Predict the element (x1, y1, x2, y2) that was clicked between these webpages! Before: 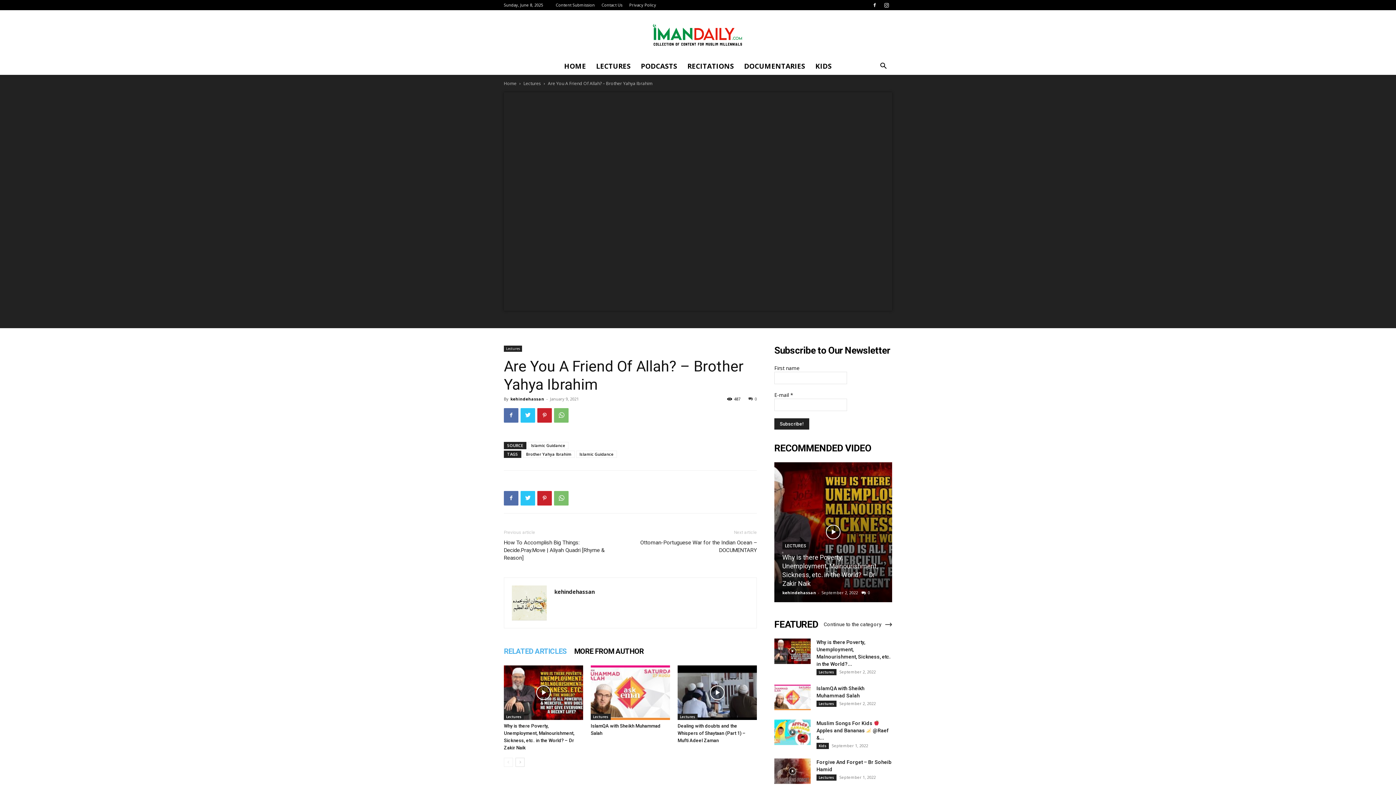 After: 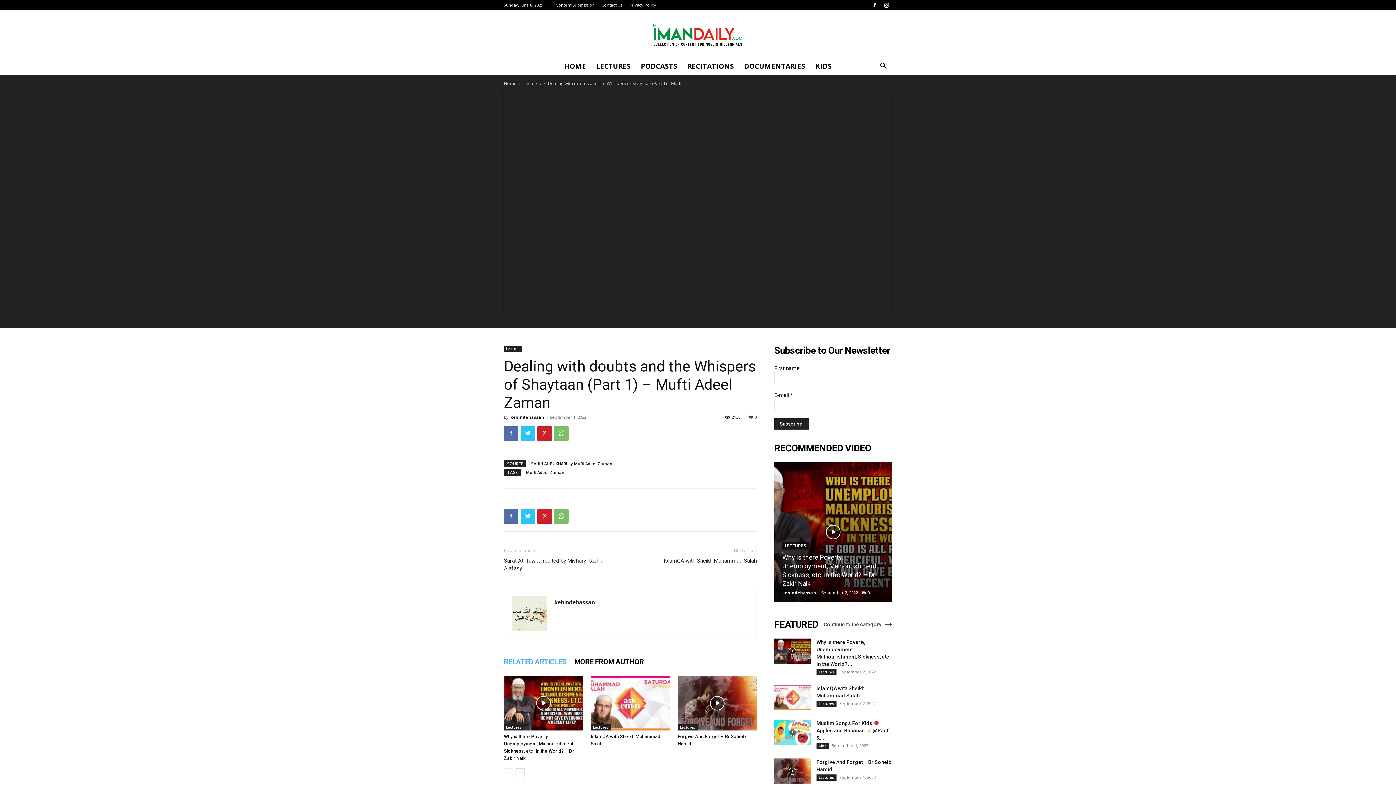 Action: bbox: (677, 665, 757, 720)